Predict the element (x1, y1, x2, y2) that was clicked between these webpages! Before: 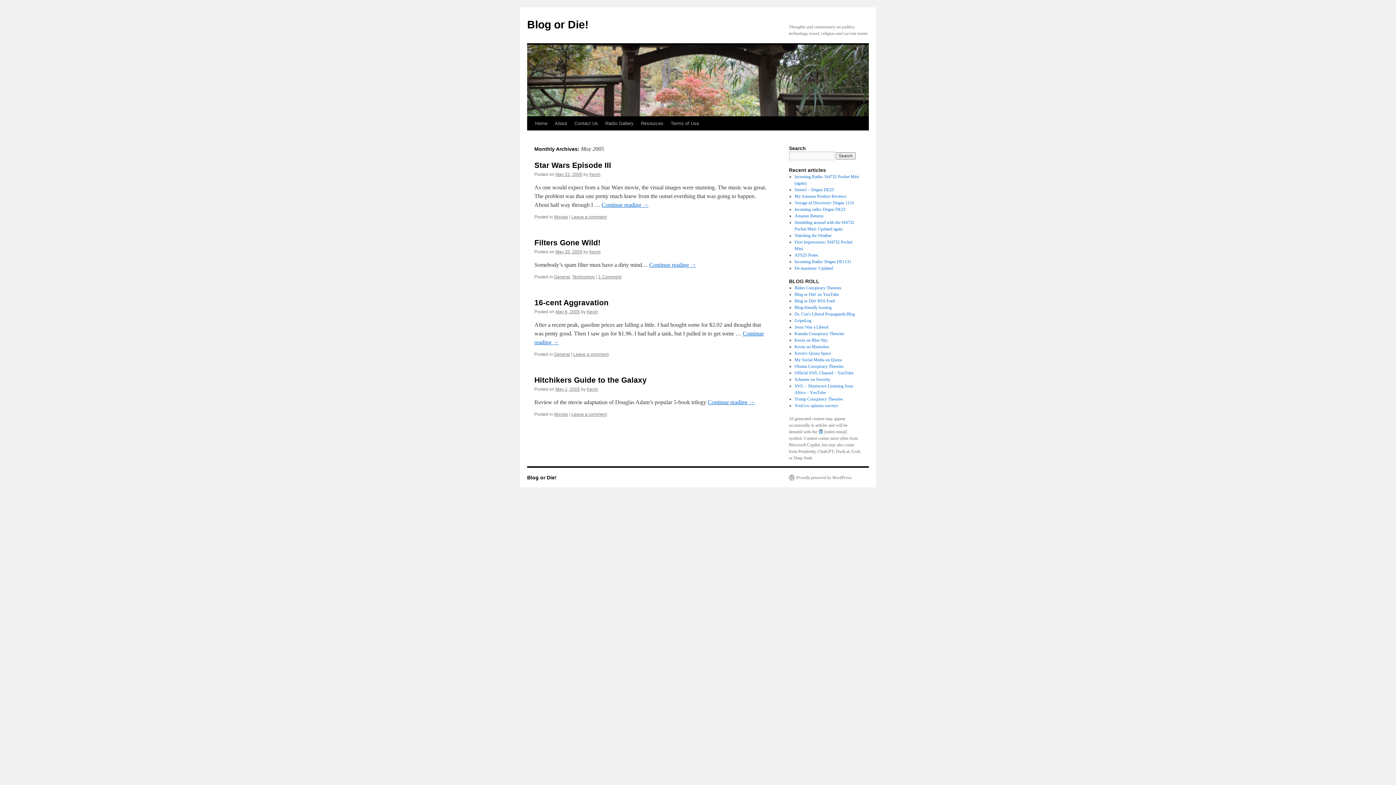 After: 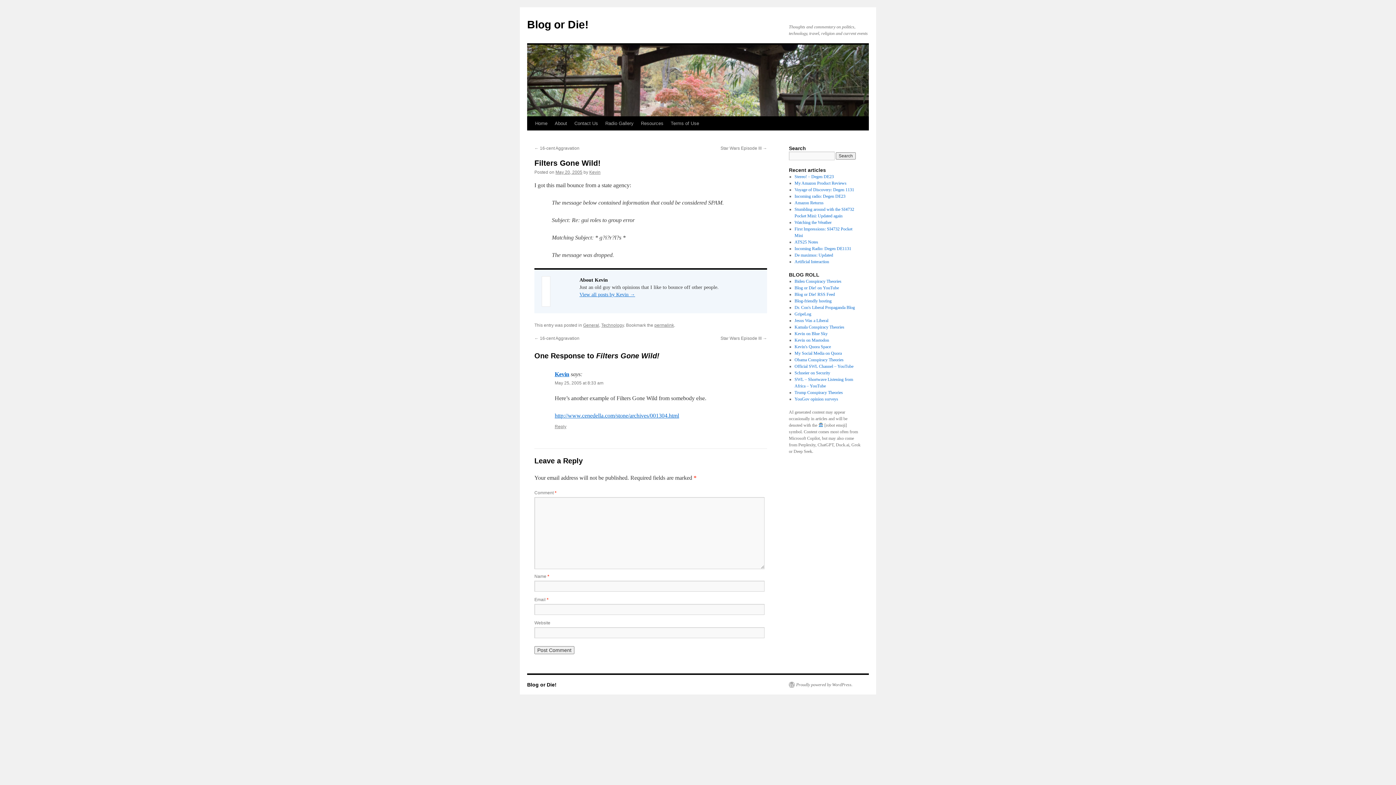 Action: bbox: (598, 274, 621, 279) label: 1 Comment